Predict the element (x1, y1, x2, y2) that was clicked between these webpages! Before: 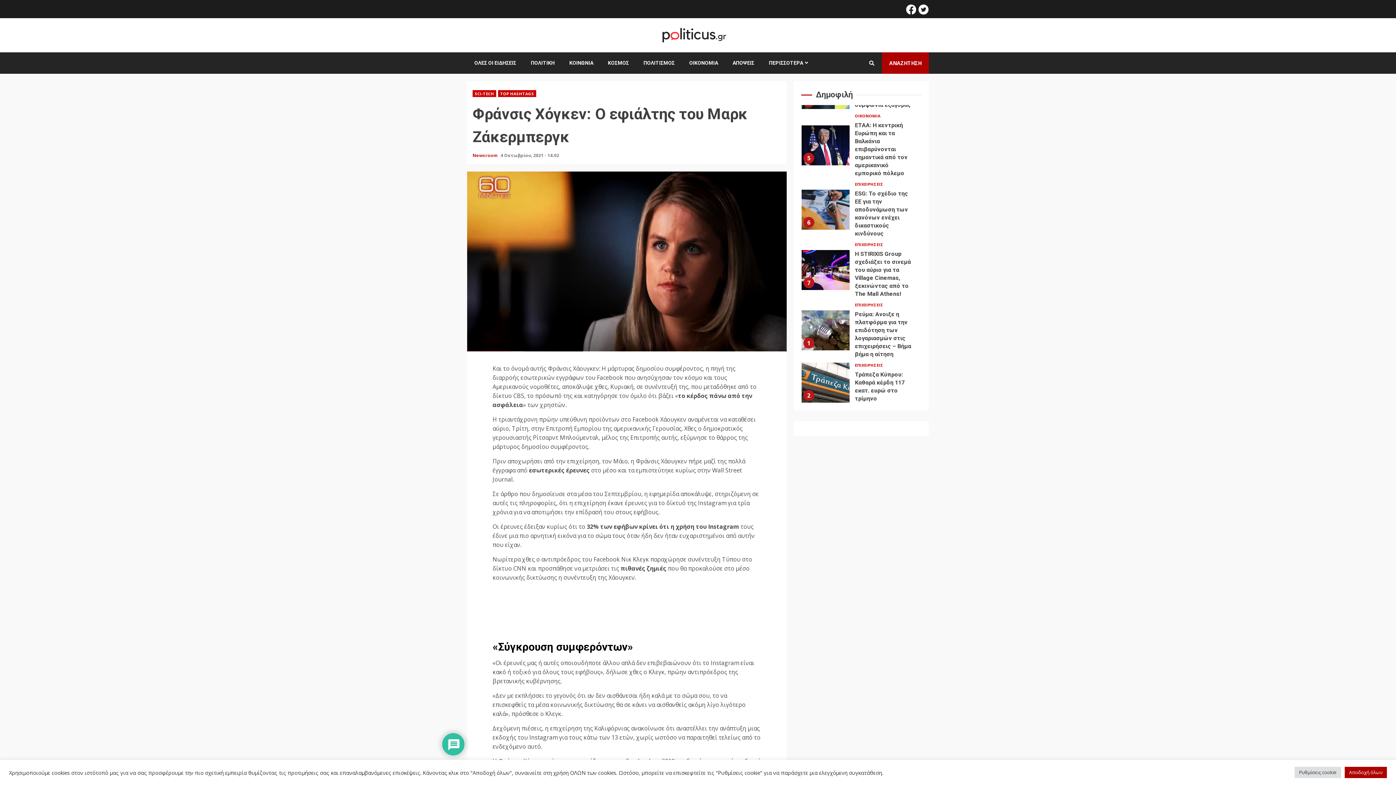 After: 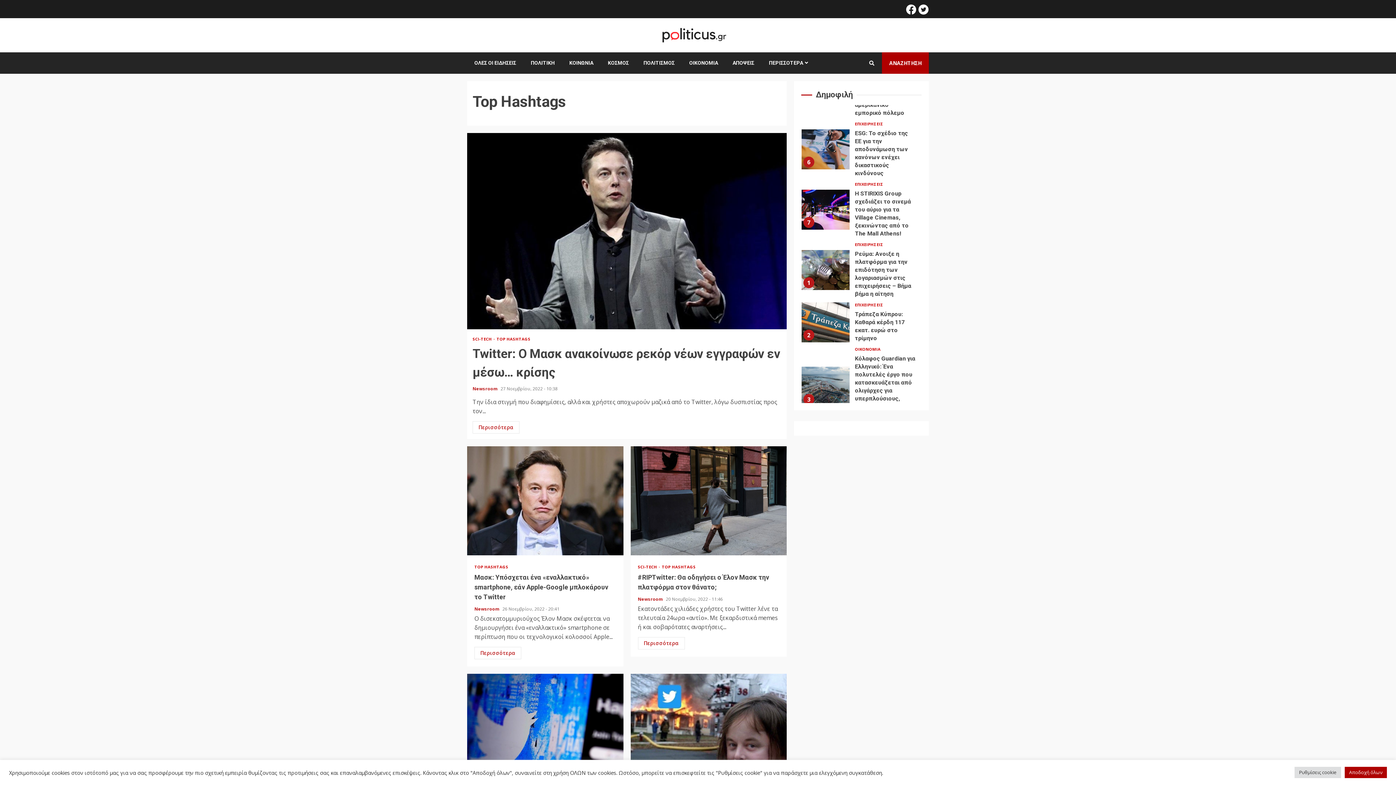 Action: bbox: (498, 90, 536, 97) label: TOP HASHTAGS